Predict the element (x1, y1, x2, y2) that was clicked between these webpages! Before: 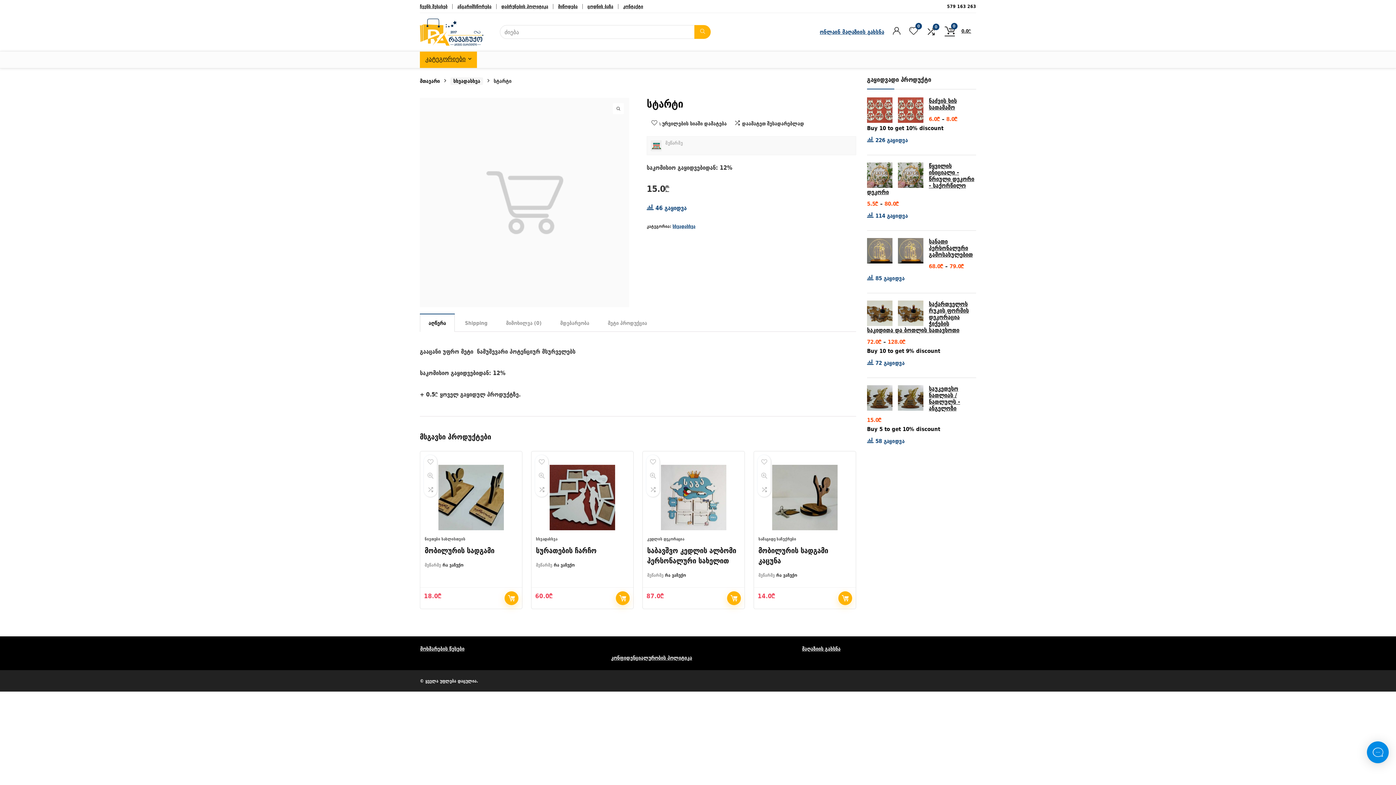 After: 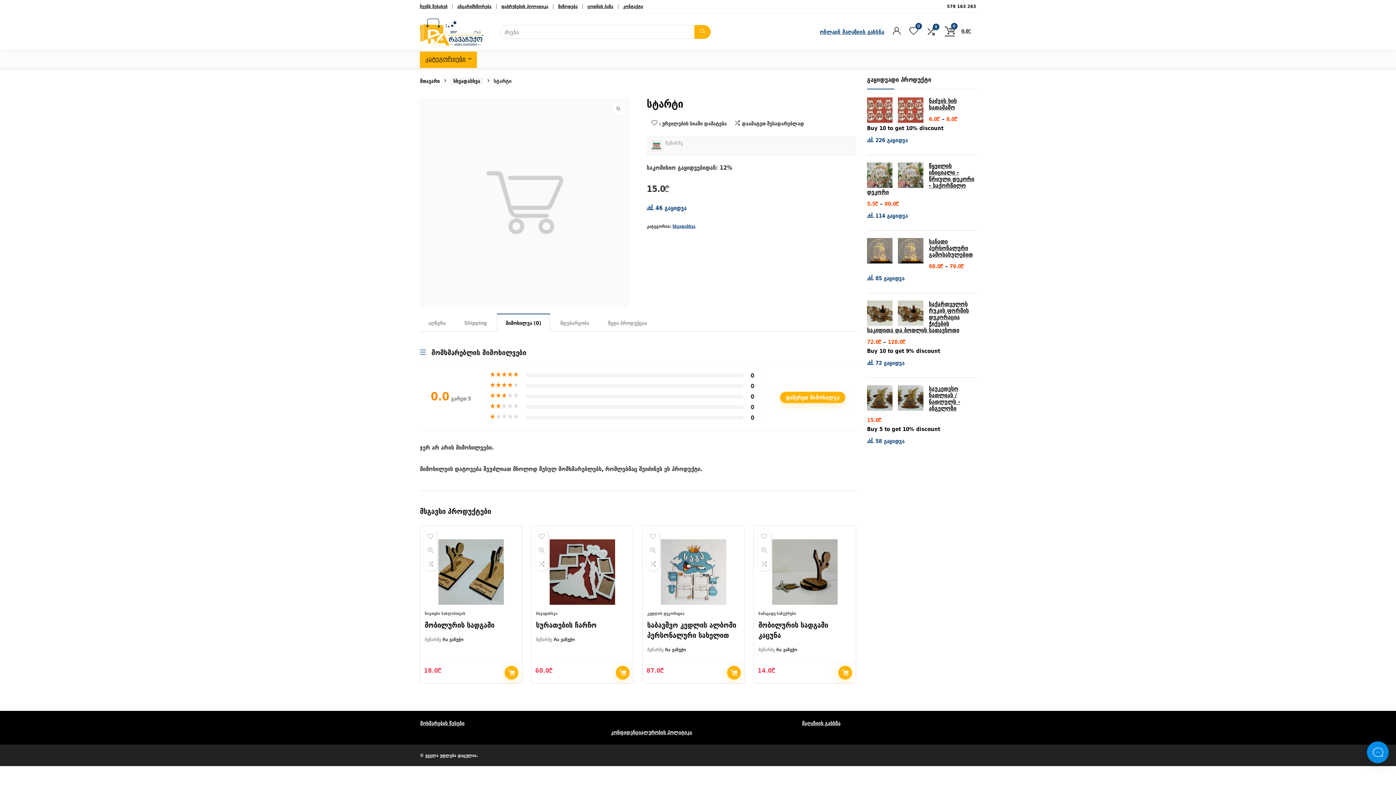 Action: bbox: (497, 314, 550, 331) label: მიმოხილვა (0)